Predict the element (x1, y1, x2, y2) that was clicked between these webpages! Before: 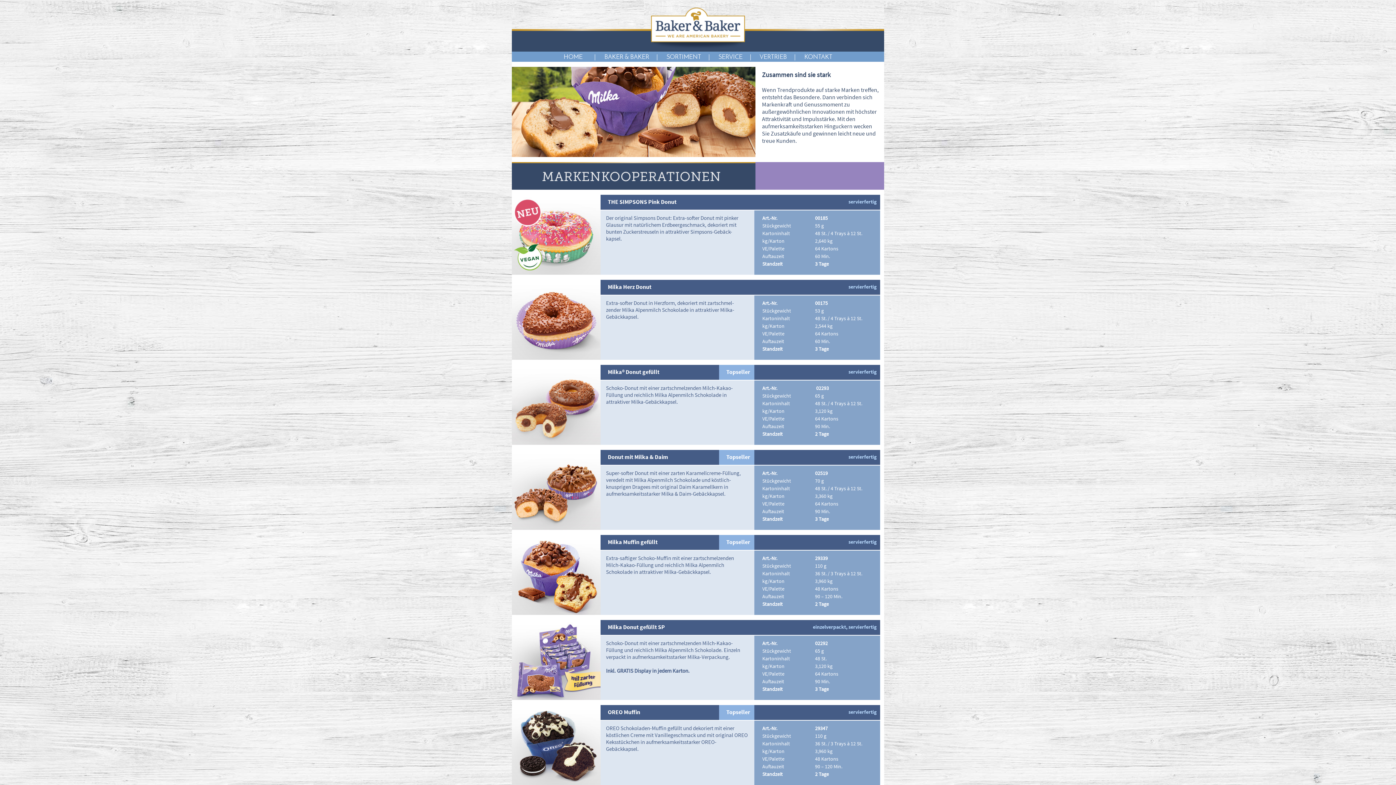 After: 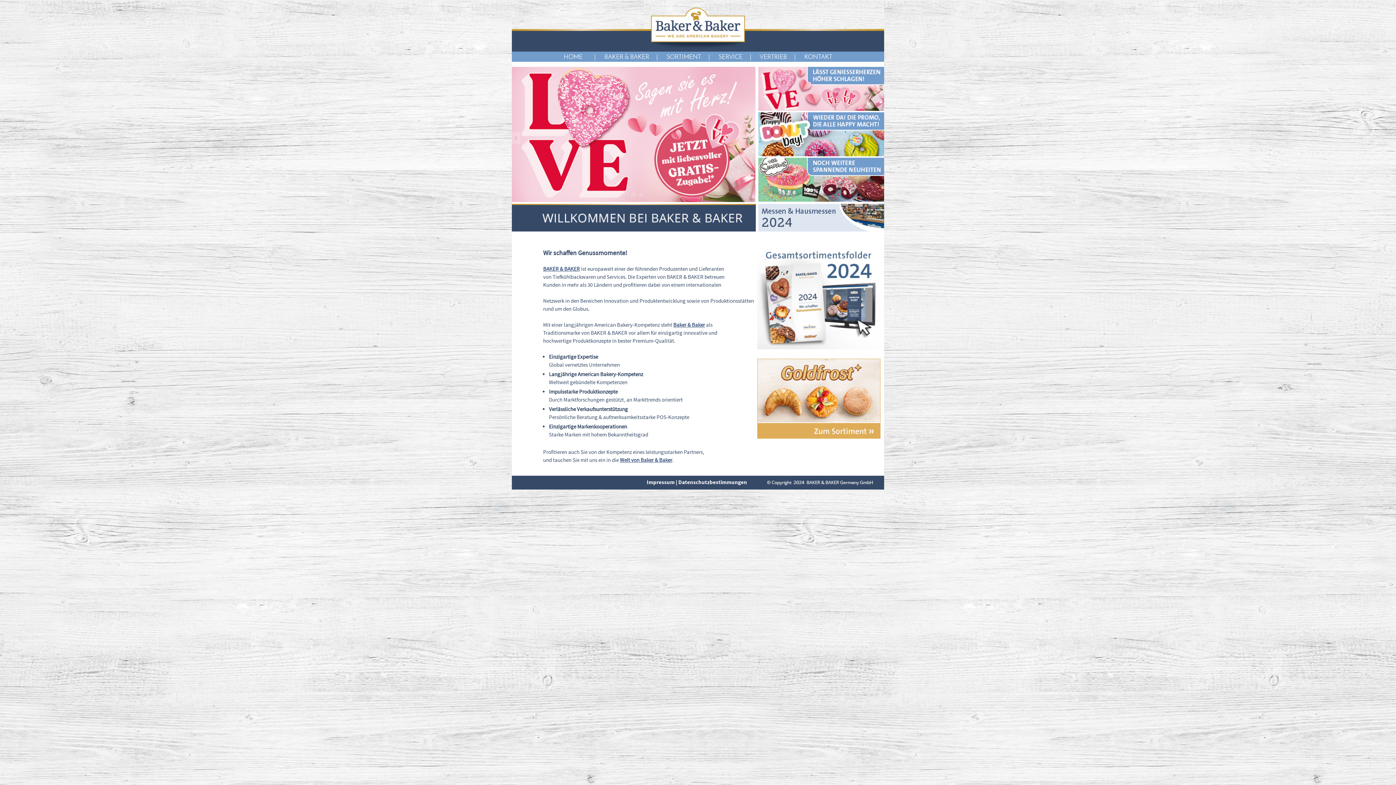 Action: bbox: (512, 45, 884, 53)